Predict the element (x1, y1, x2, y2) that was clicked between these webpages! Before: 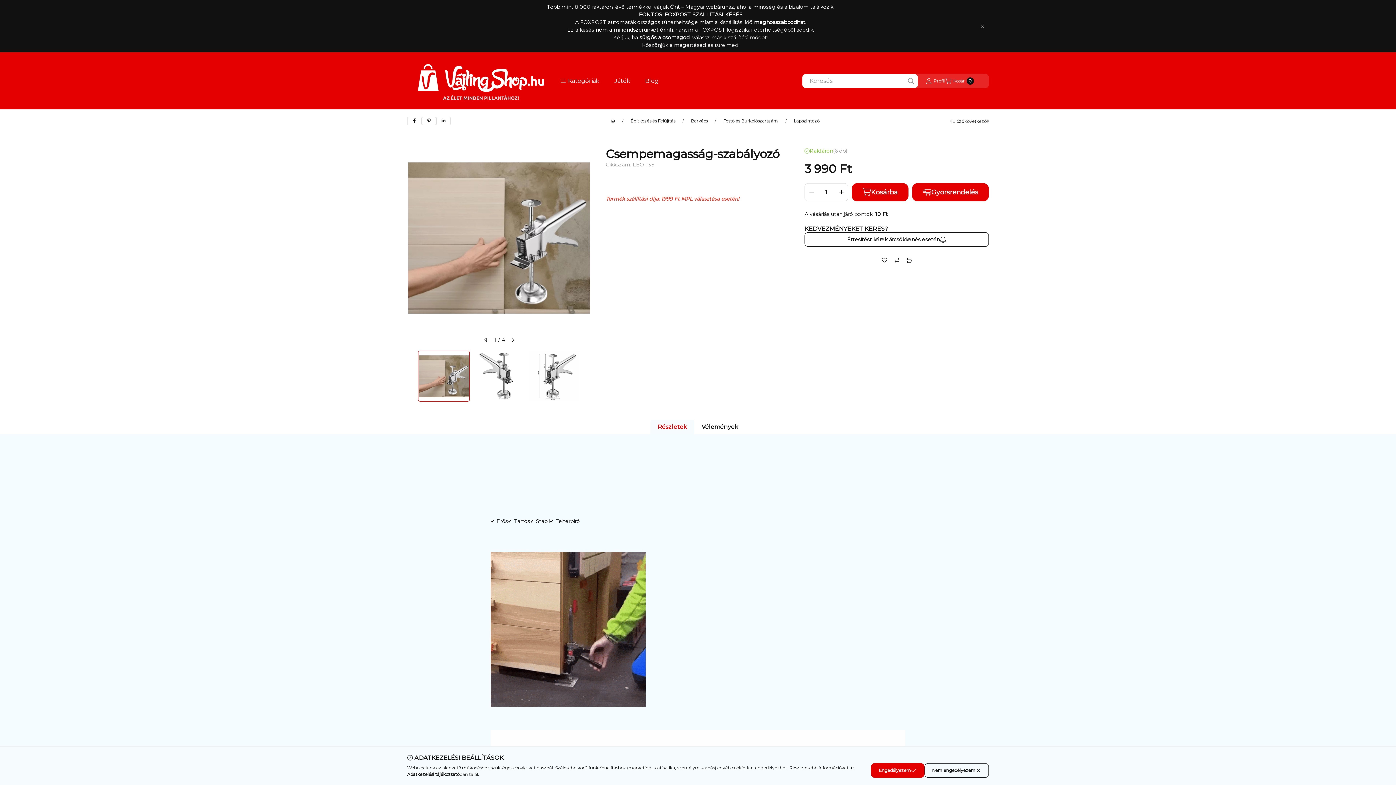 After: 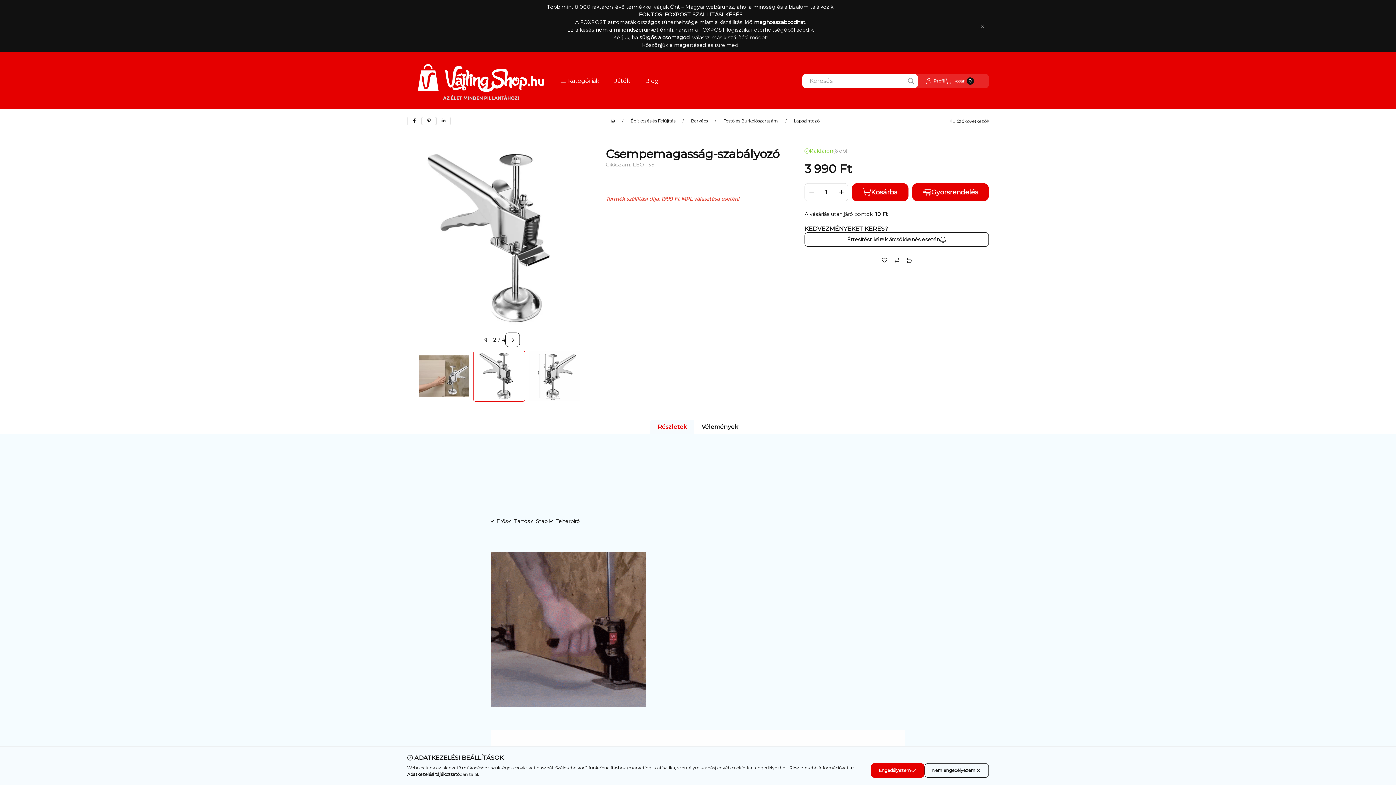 Action: bbox: (505, 332, 519, 347) label: következő